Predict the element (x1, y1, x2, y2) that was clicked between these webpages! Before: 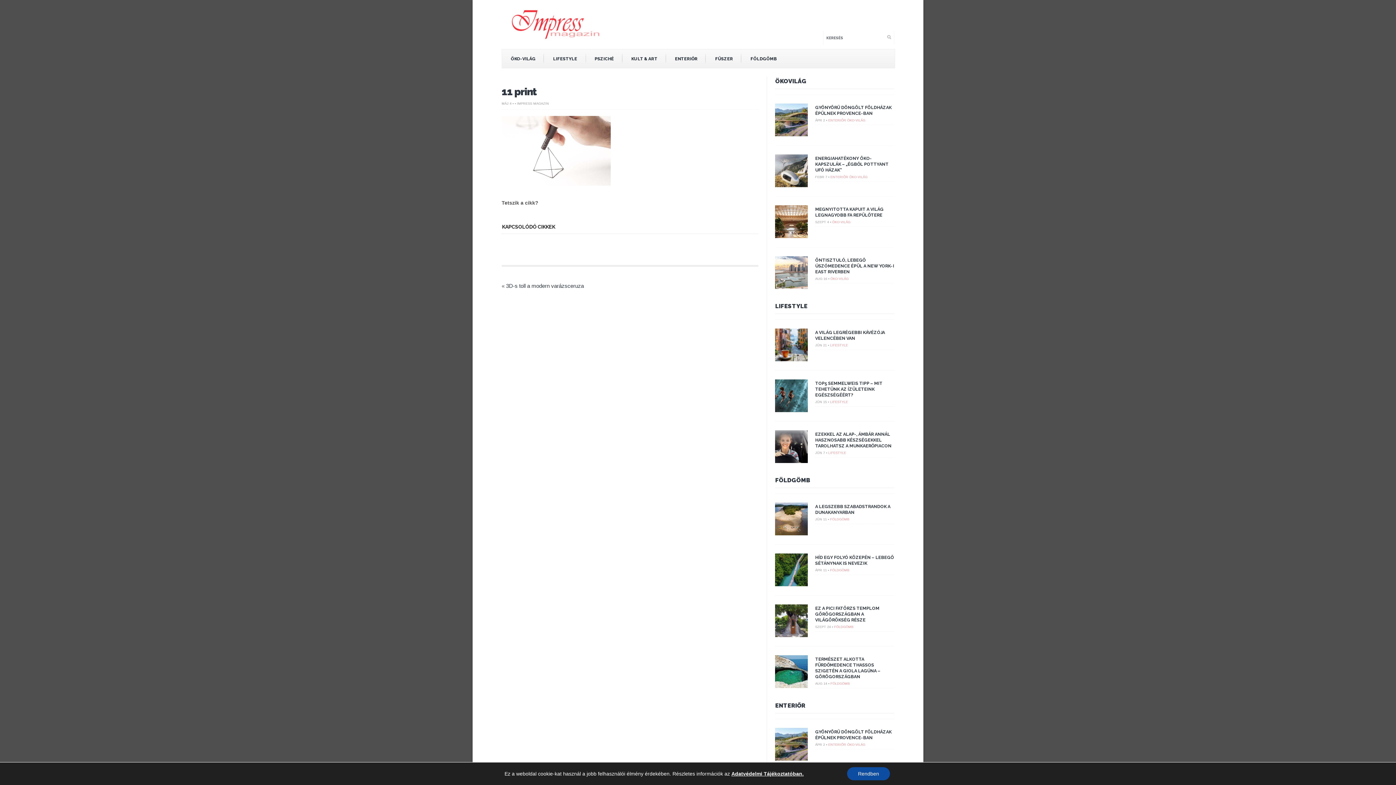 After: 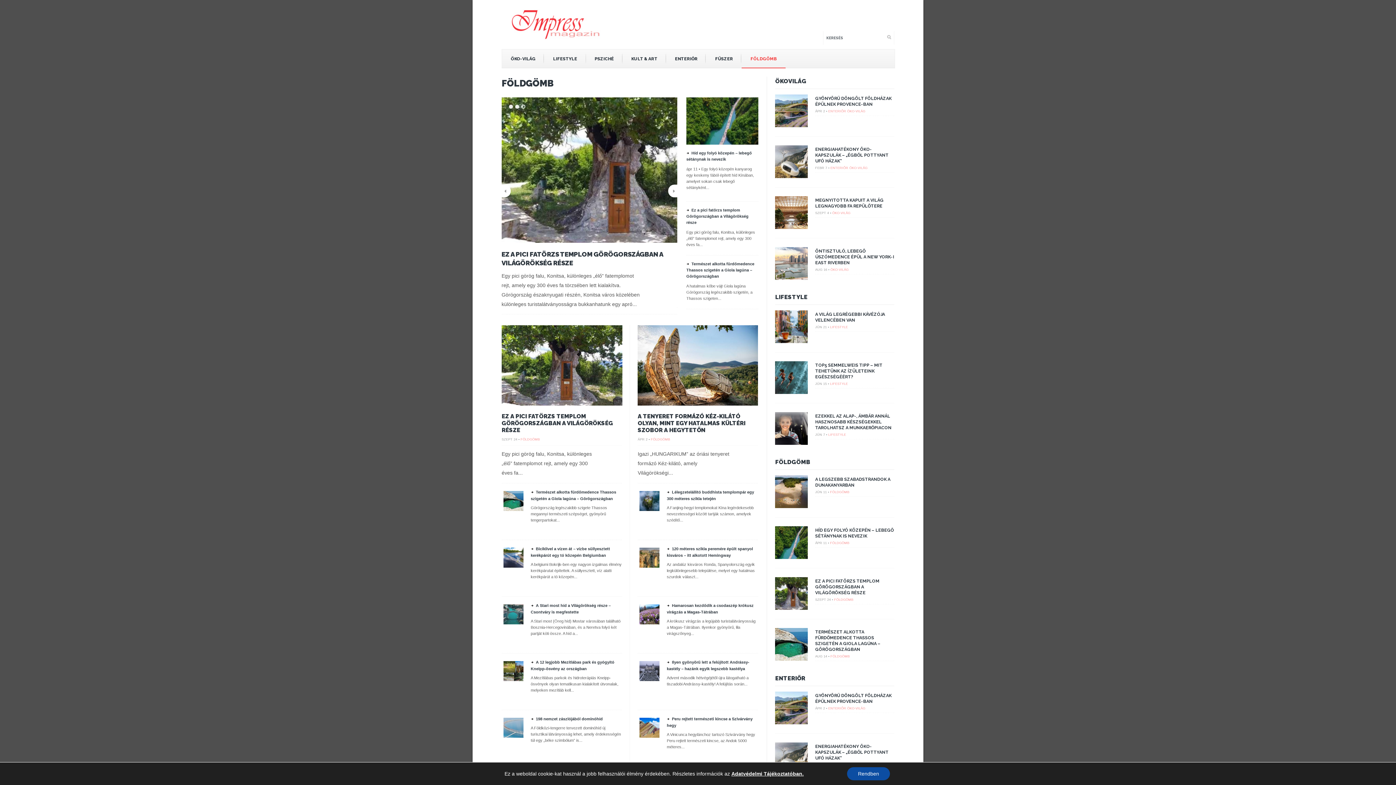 Action: bbox: (830, 568, 849, 572) label: FÖLDGÖMB